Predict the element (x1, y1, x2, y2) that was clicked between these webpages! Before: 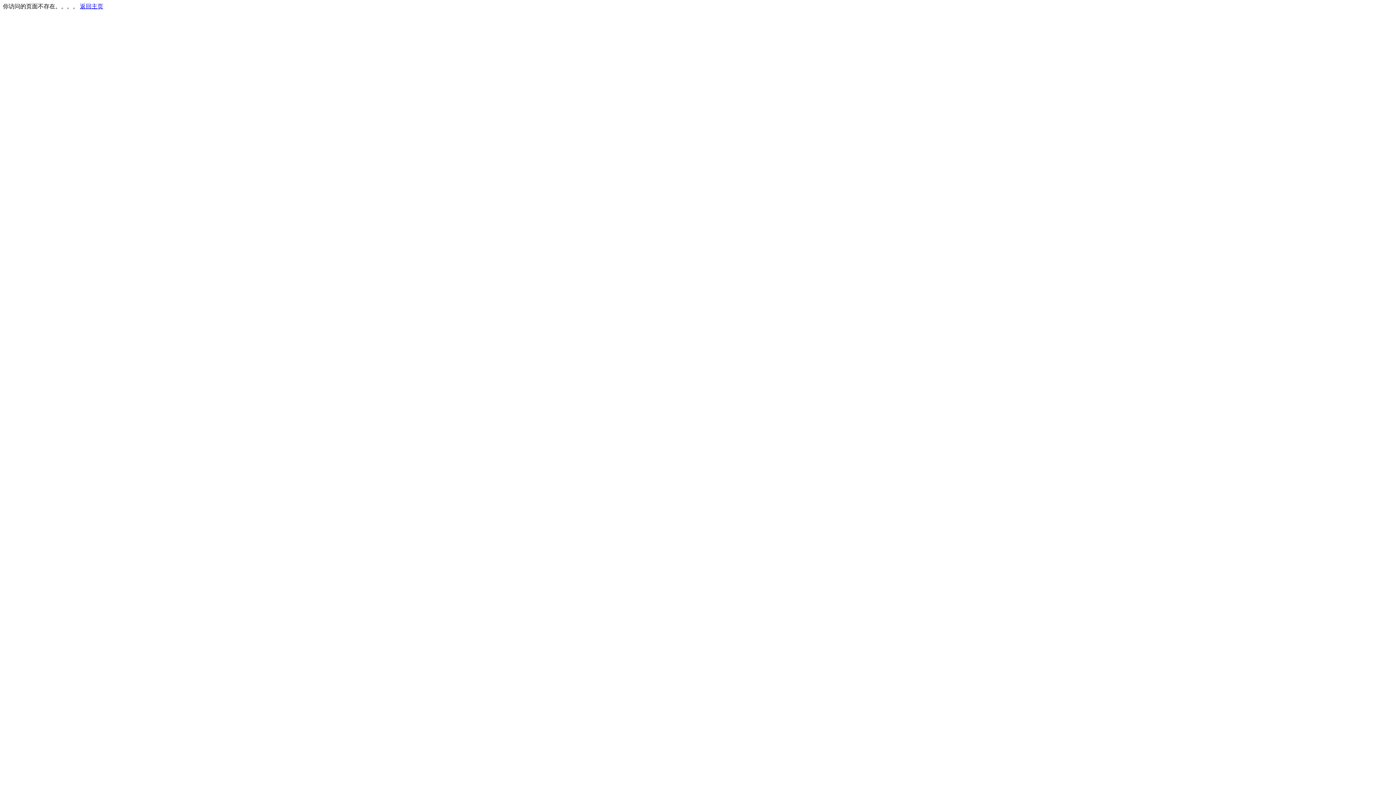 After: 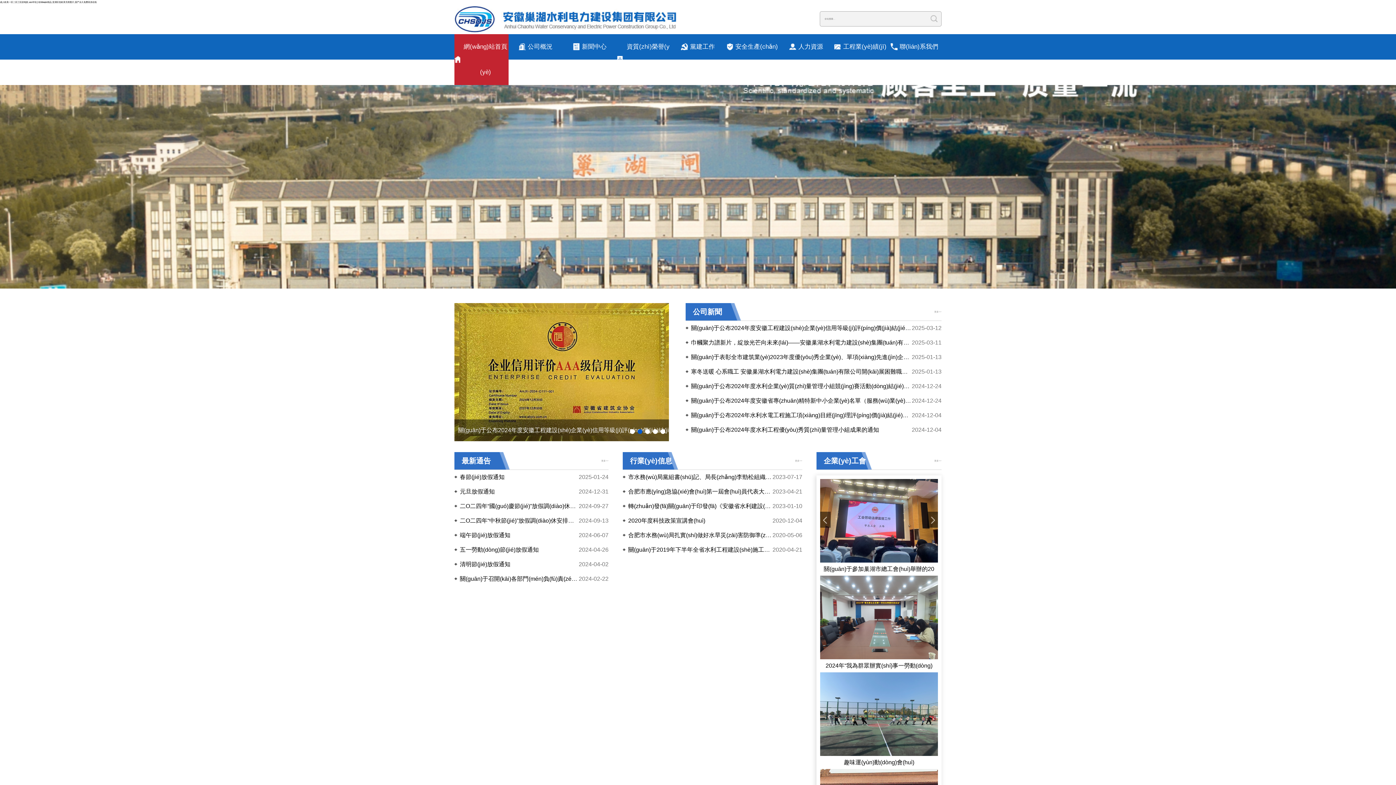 Action: bbox: (80, 3, 103, 9) label: 返回主页